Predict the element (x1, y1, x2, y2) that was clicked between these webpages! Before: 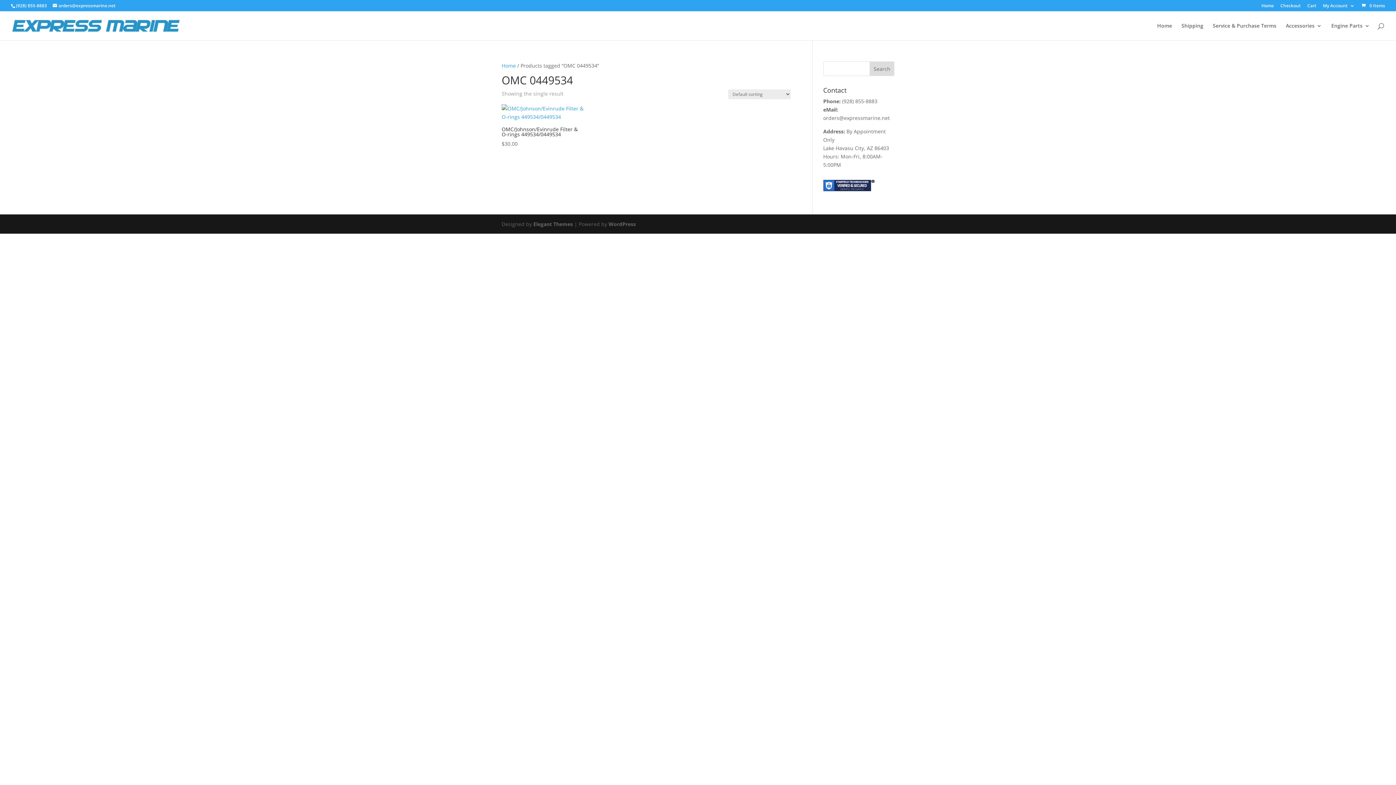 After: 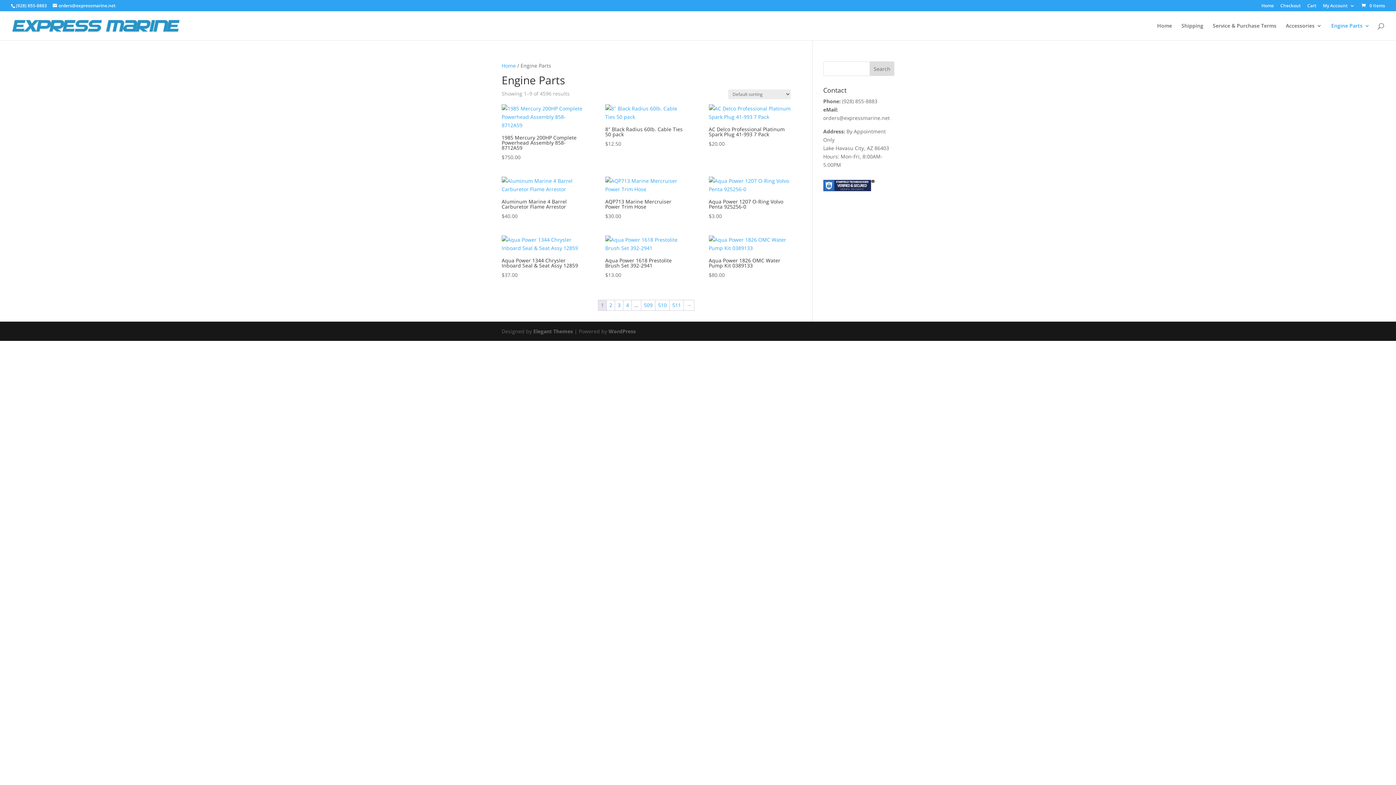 Action: bbox: (1331, 23, 1370, 40) label: Engine Parts